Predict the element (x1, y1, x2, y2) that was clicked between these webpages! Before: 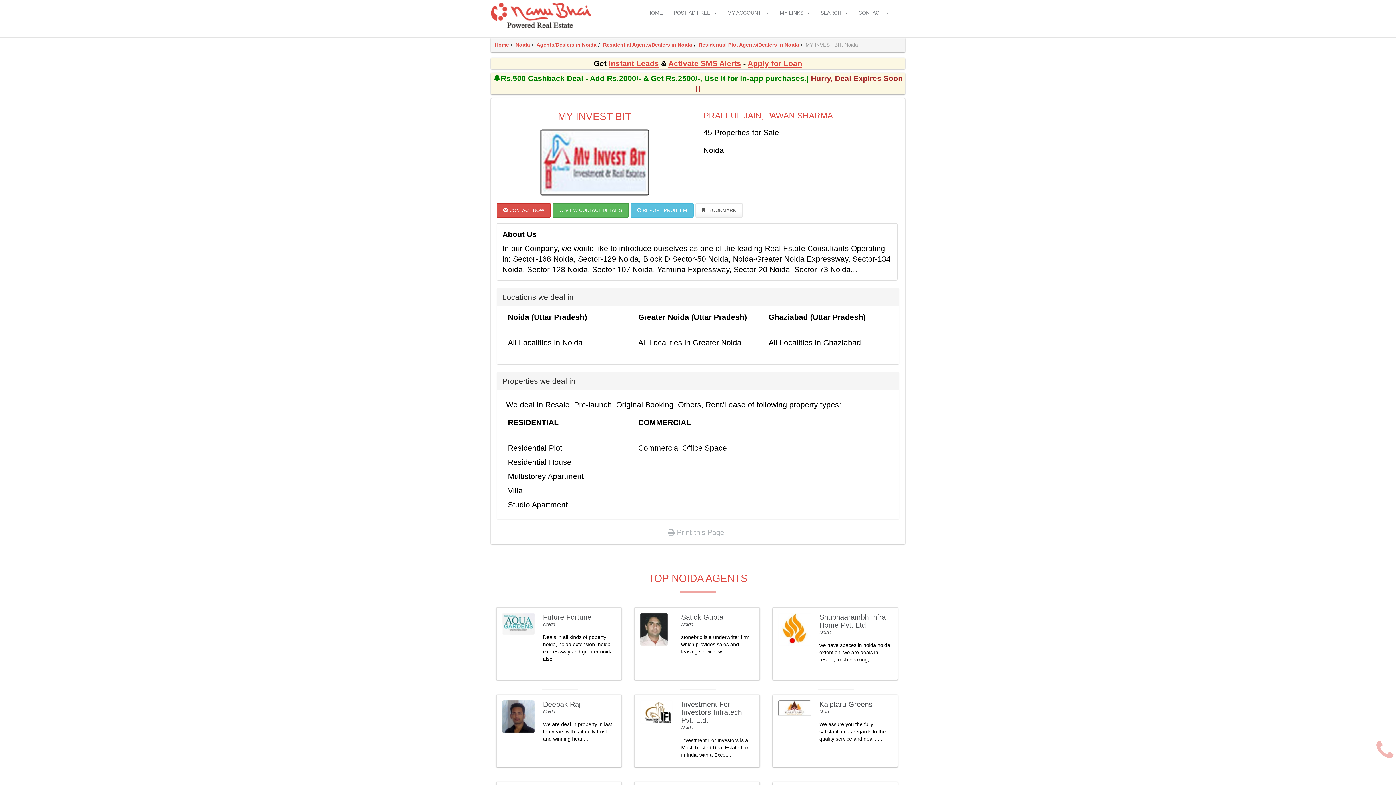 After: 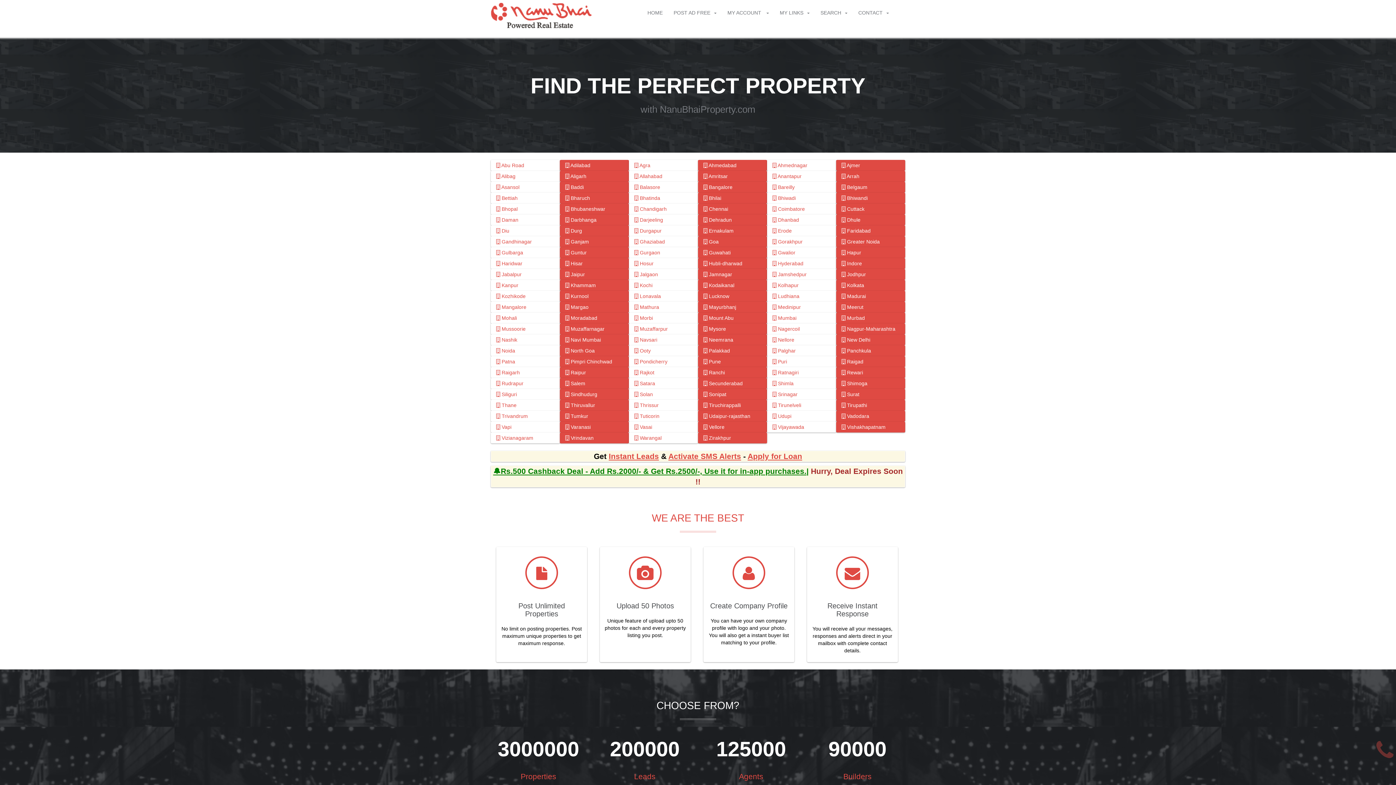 Action: label: HOME bbox: (642, 0, 668, 25)